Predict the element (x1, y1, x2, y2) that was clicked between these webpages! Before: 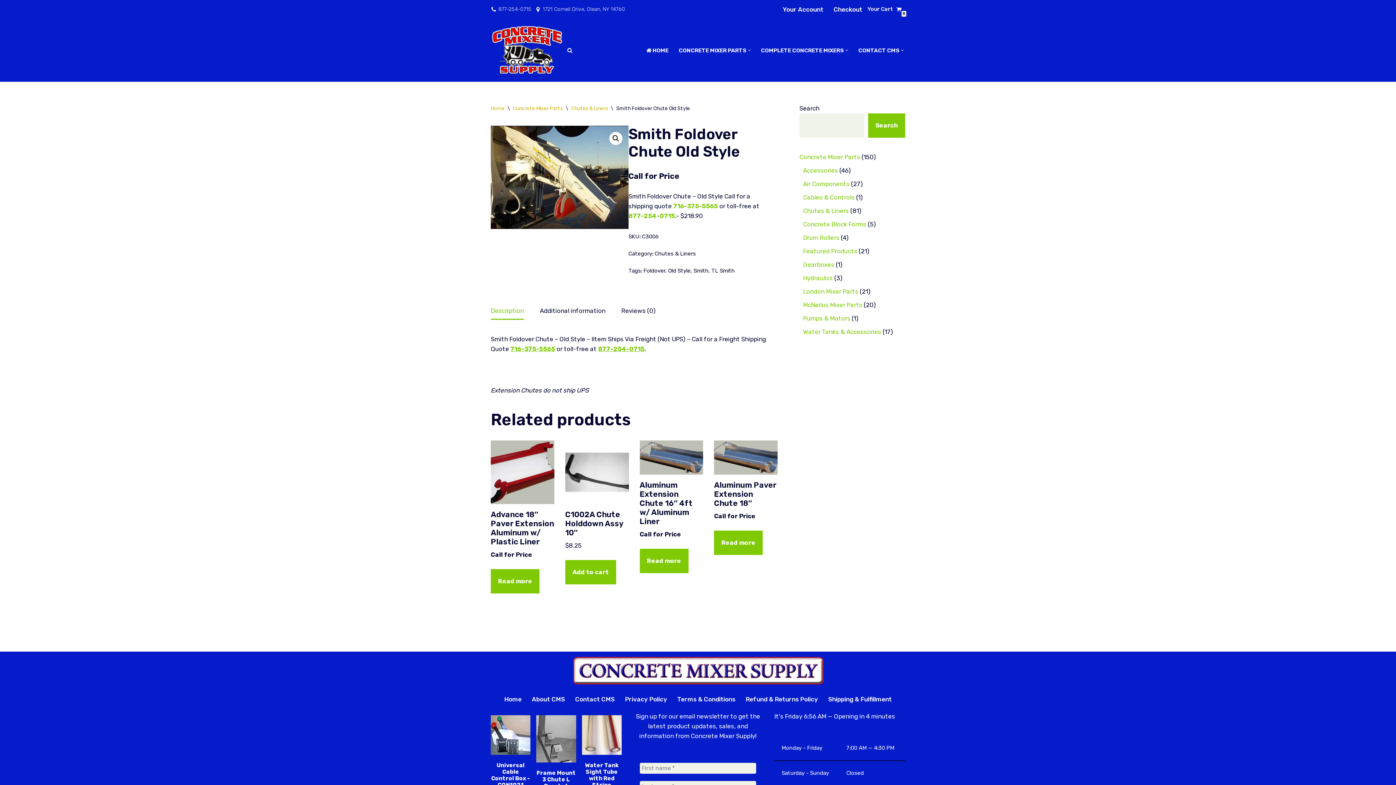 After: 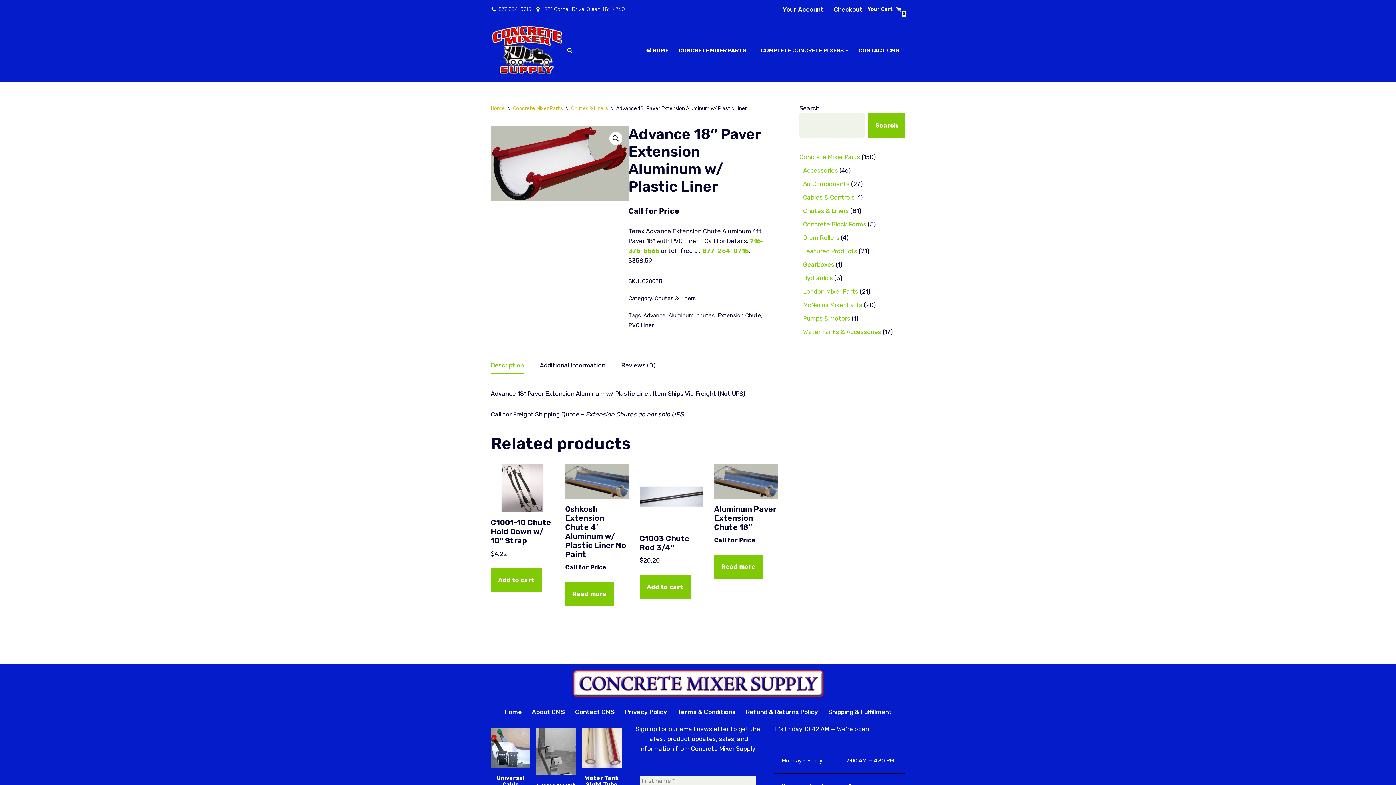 Action: bbox: (490, 569, 539, 593) label: Read more about “Advance 18″ Paver Extension Aluminum w/ Plastic Liner”